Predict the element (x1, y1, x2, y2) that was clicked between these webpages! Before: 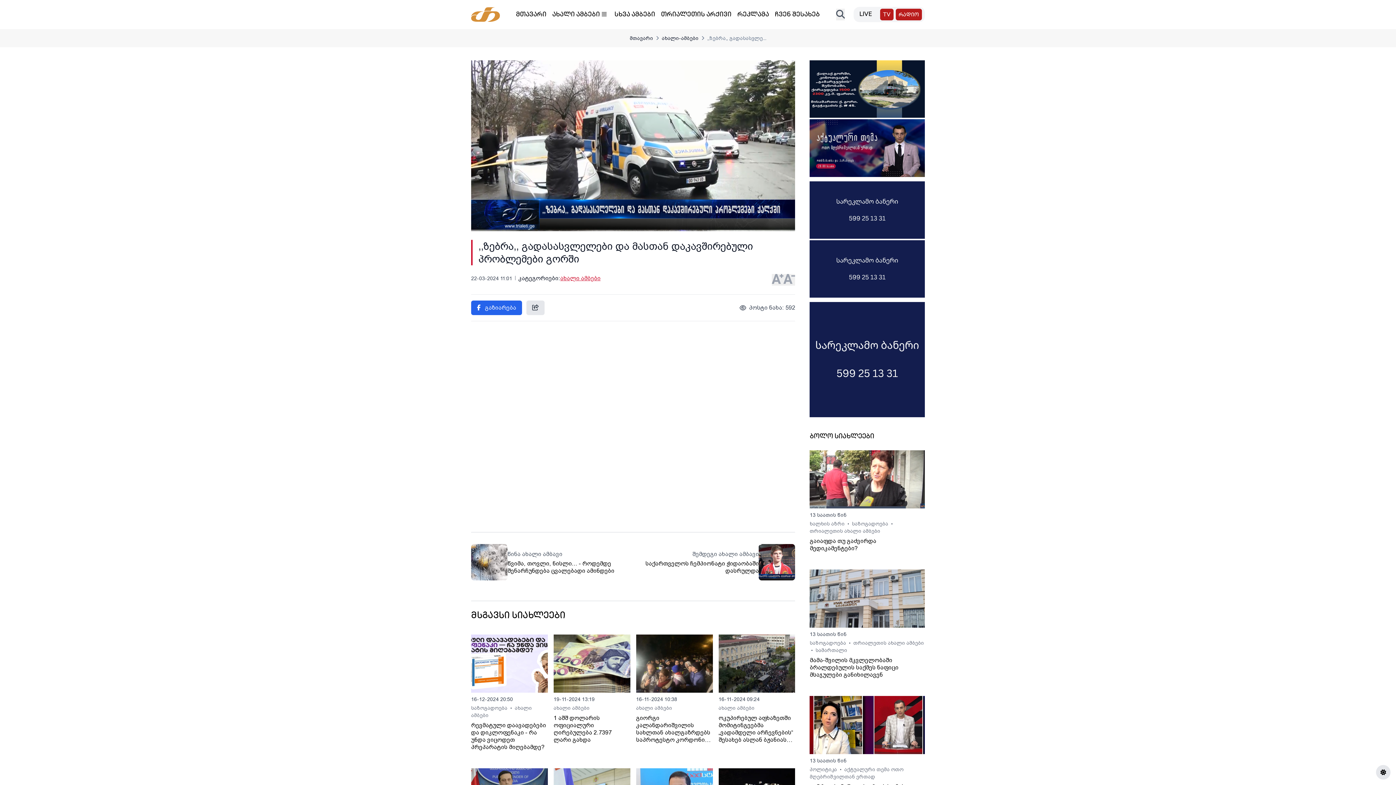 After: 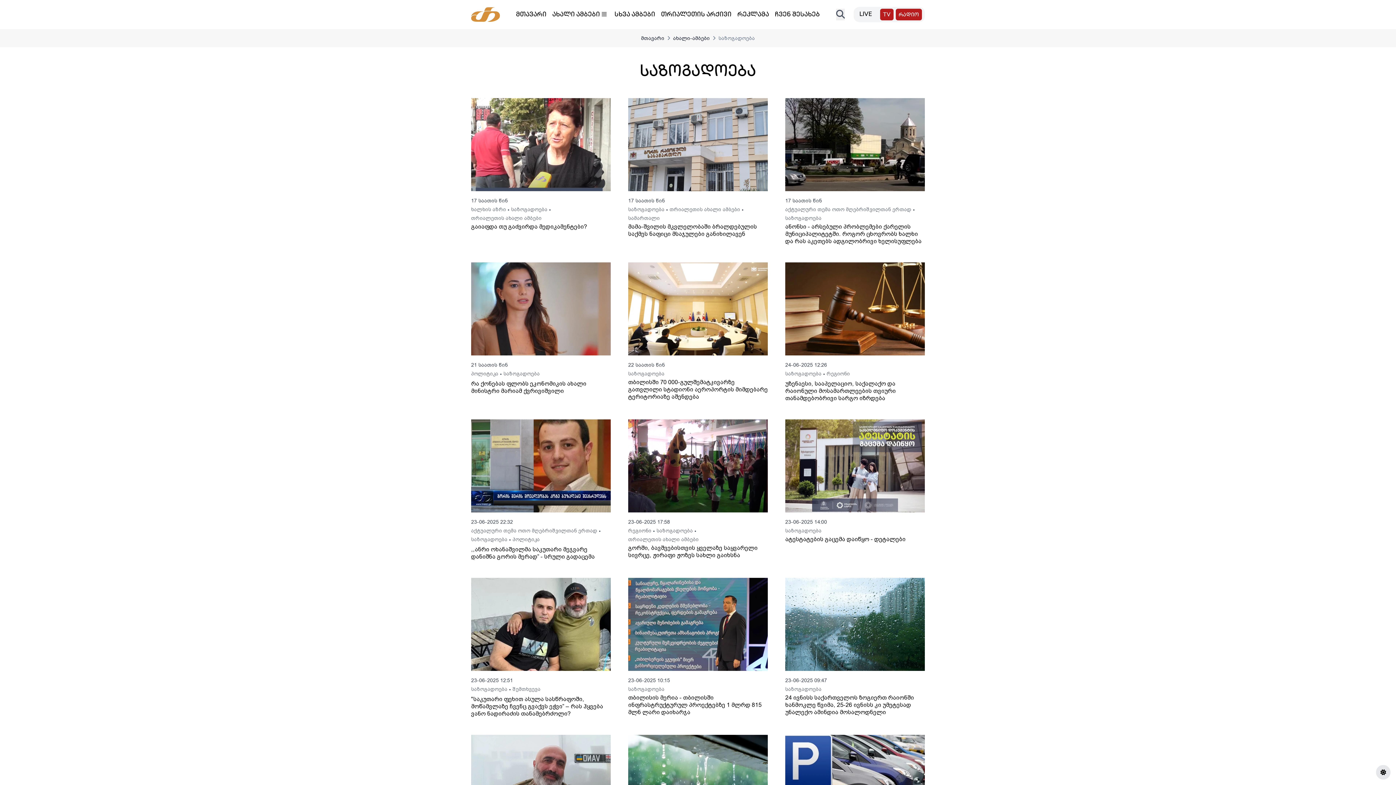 Action: bbox: (809, 640, 847, 646) label: საზოგადოება 